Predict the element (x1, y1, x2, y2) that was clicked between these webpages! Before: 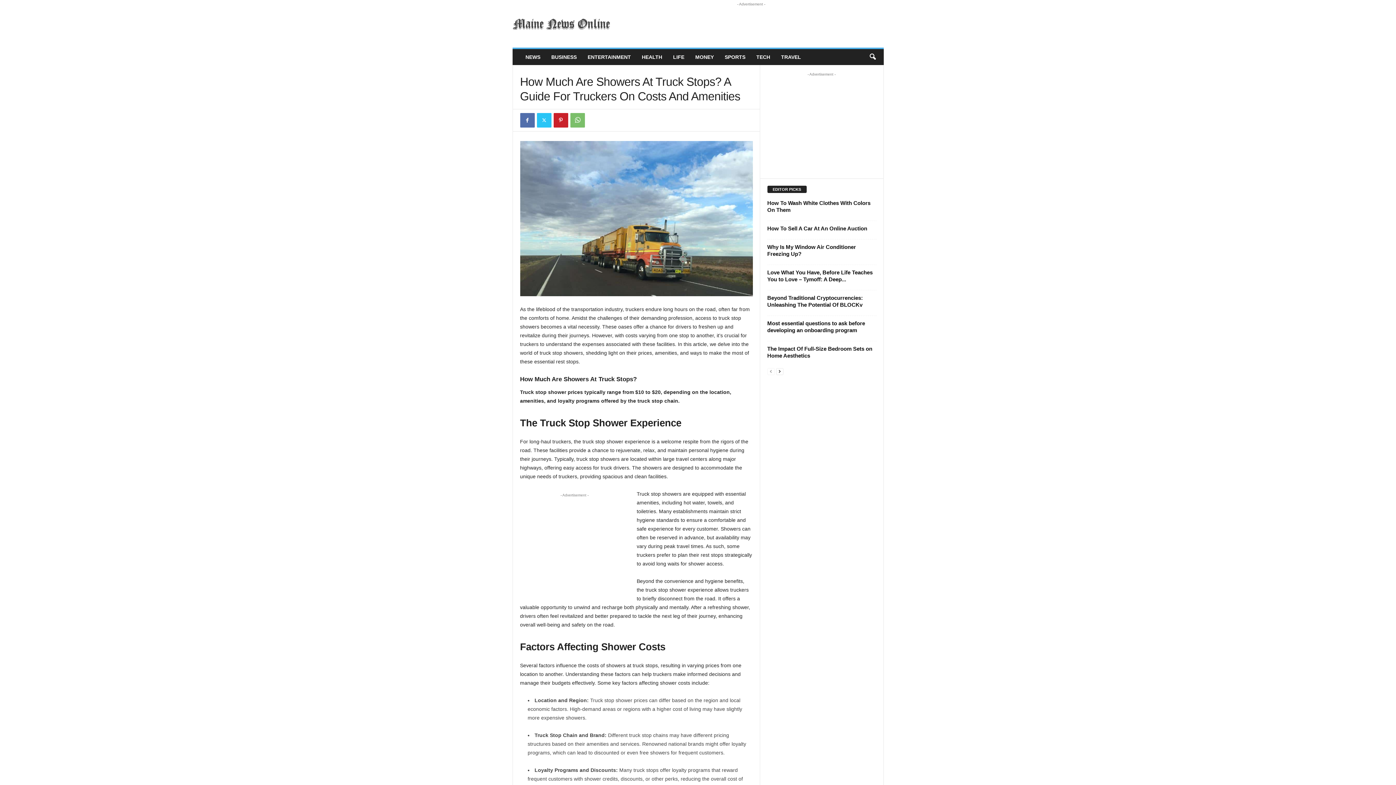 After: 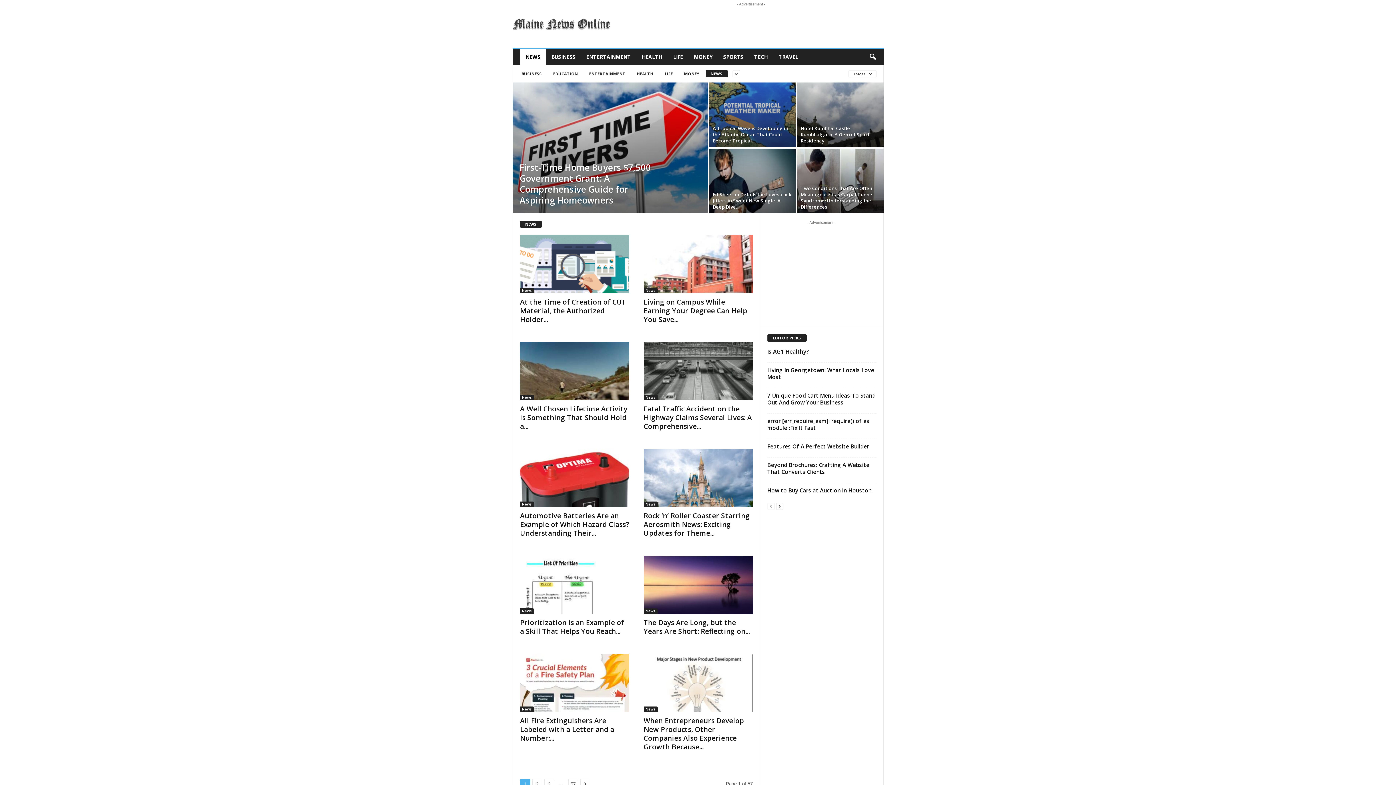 Action: label: NEWS bbox: (520, 49, 546, 65)